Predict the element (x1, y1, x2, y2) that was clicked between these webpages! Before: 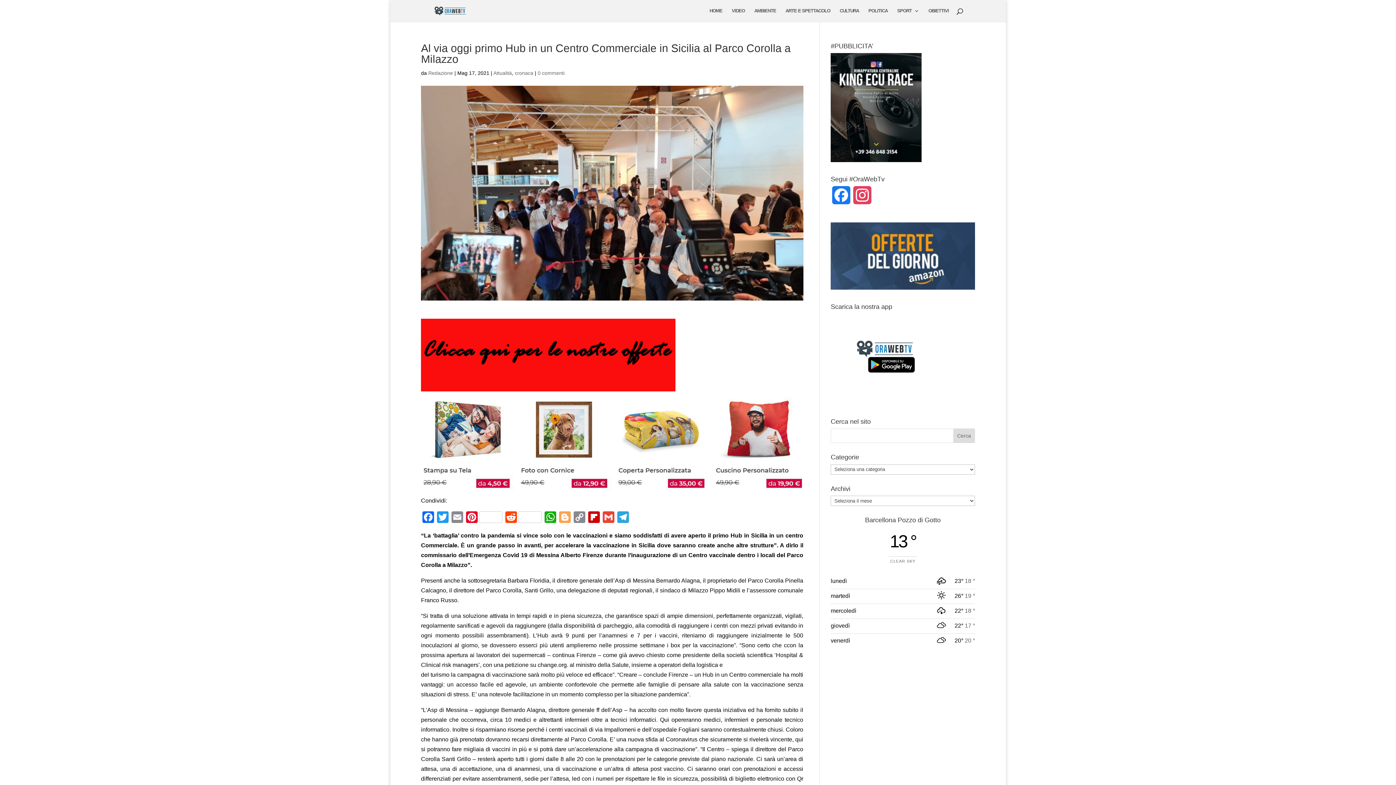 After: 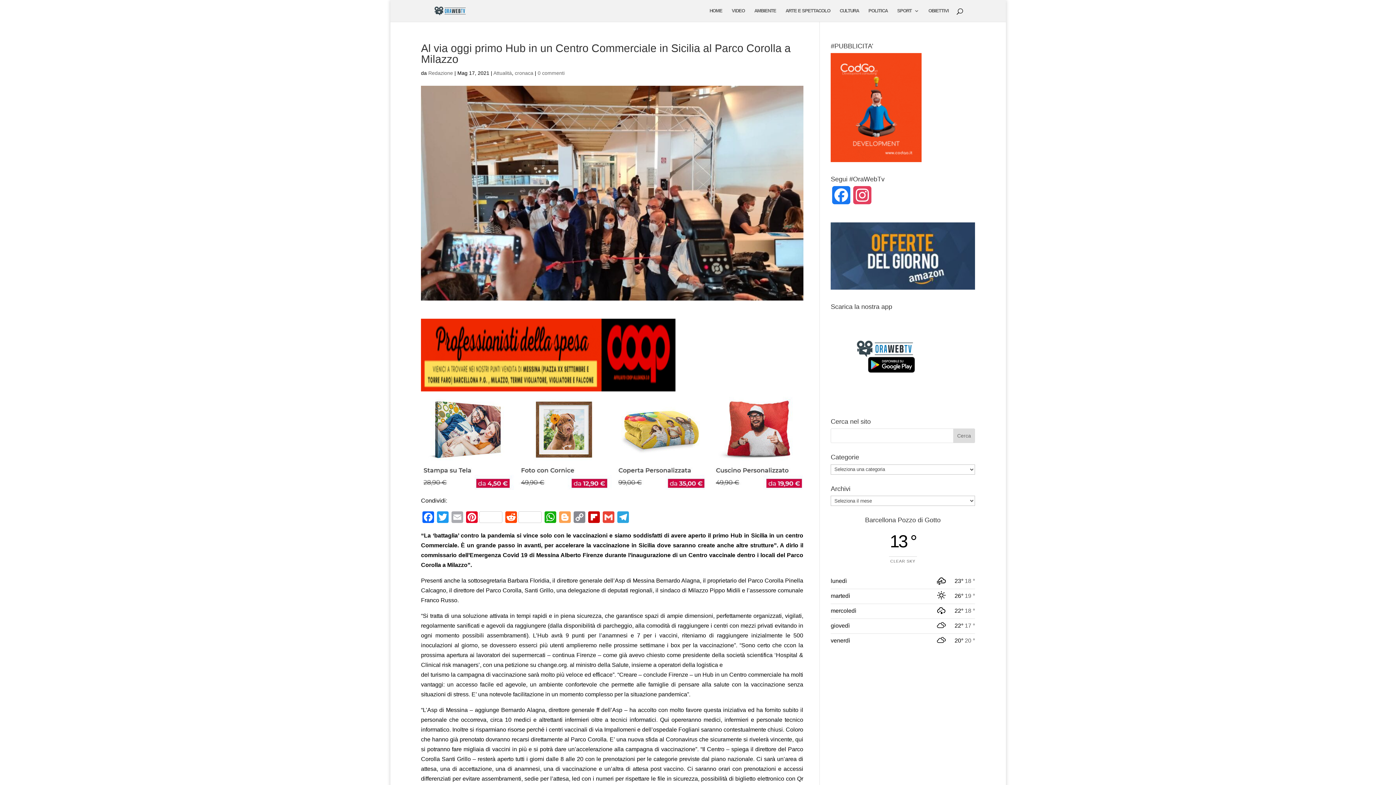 Action: label: Email bbox: (450, 511, 464, 525)